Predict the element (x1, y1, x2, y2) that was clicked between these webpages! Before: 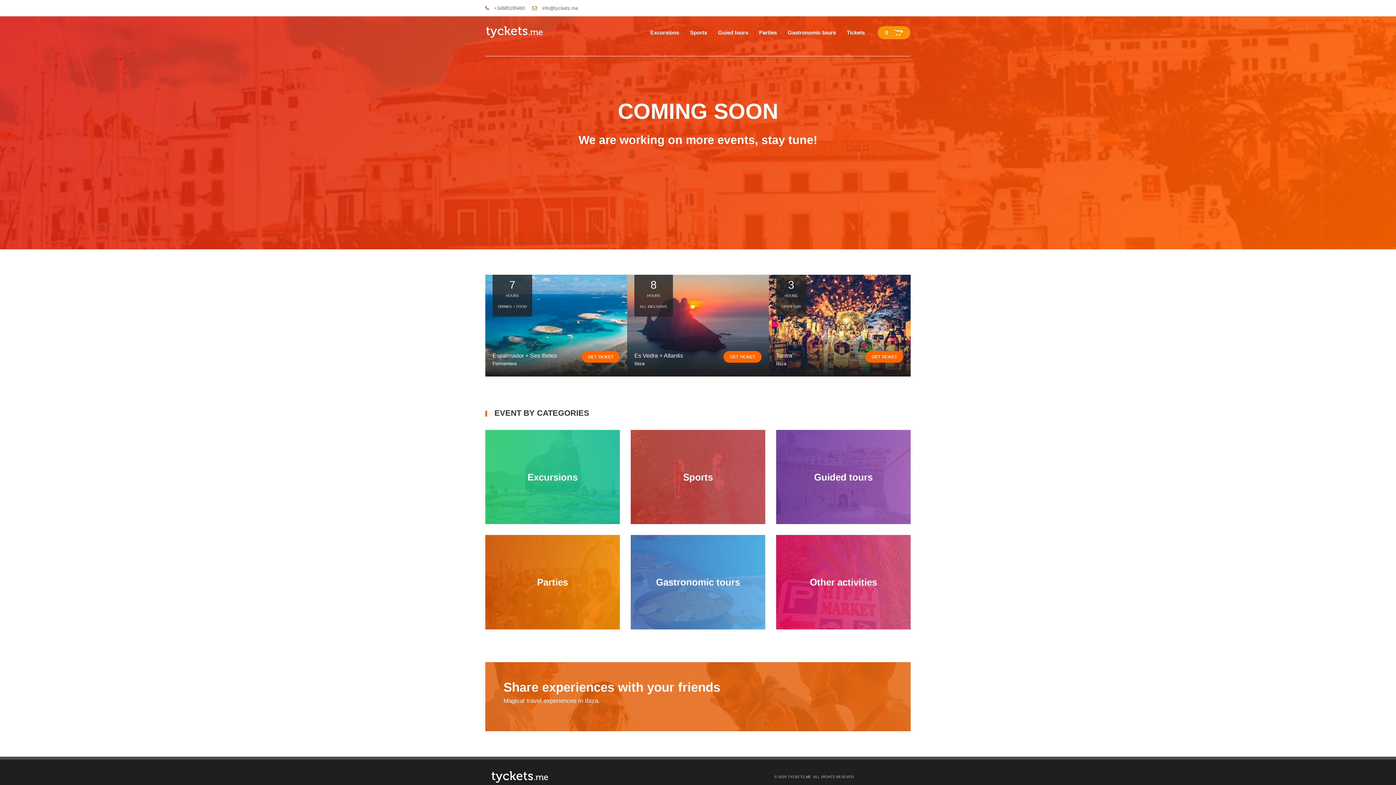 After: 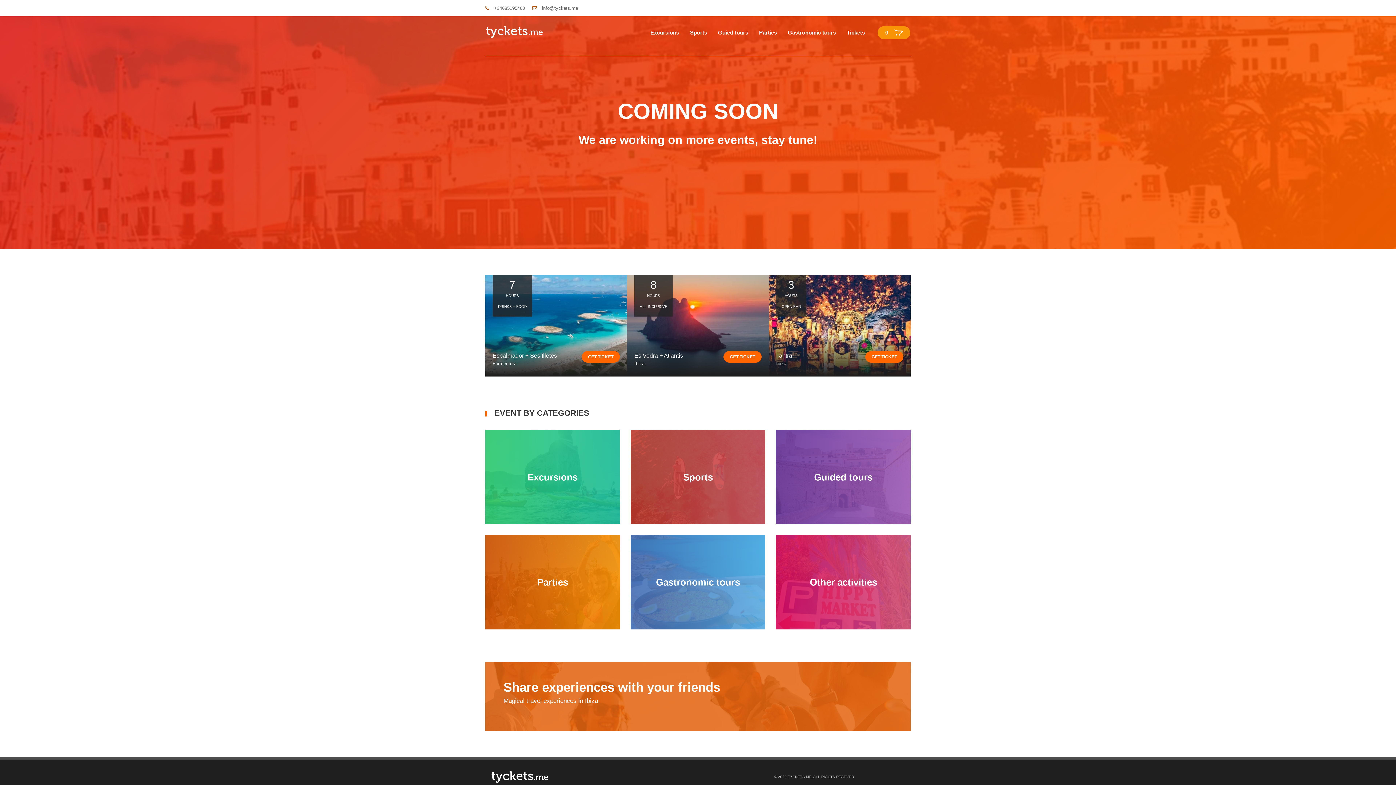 Action: label: Gastronomic tours bbox: (782, 24, 841, 41)